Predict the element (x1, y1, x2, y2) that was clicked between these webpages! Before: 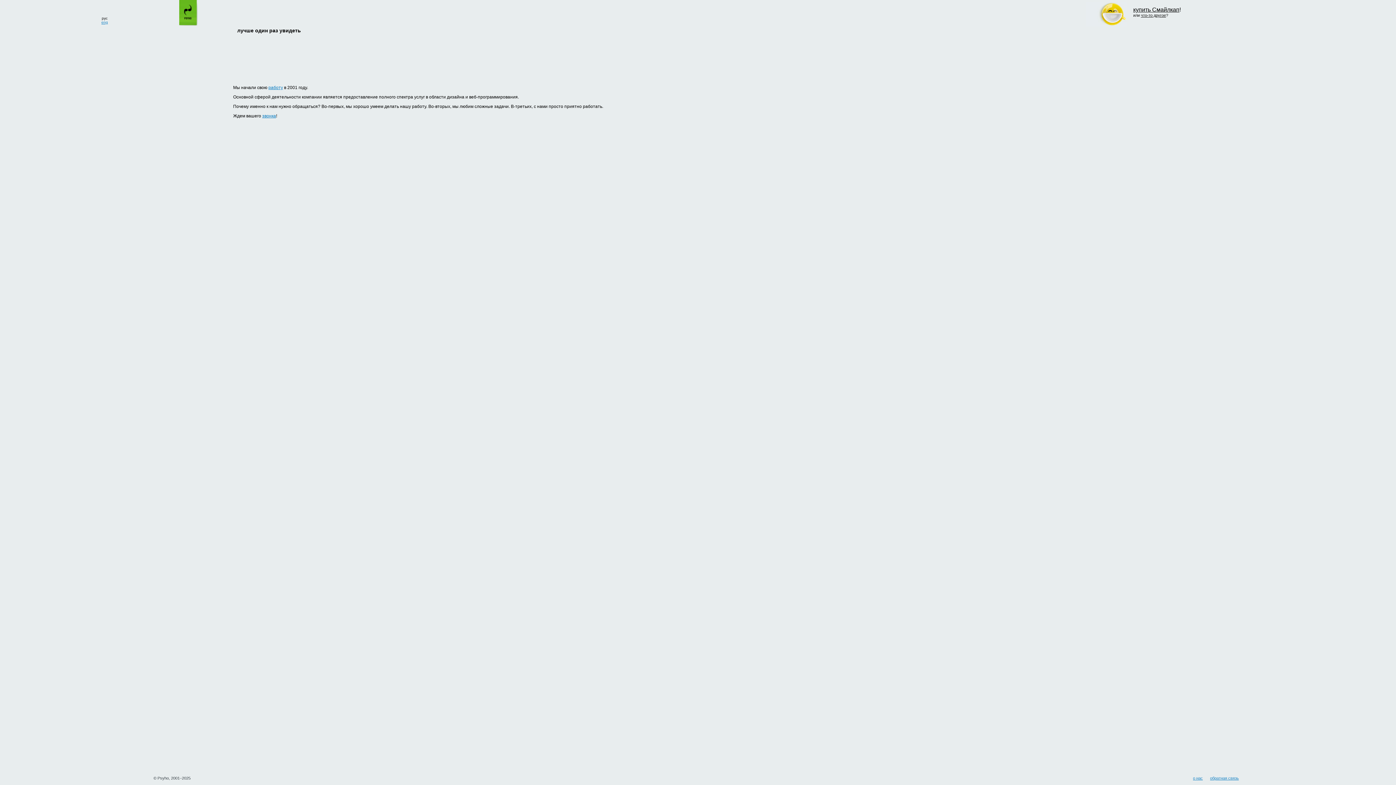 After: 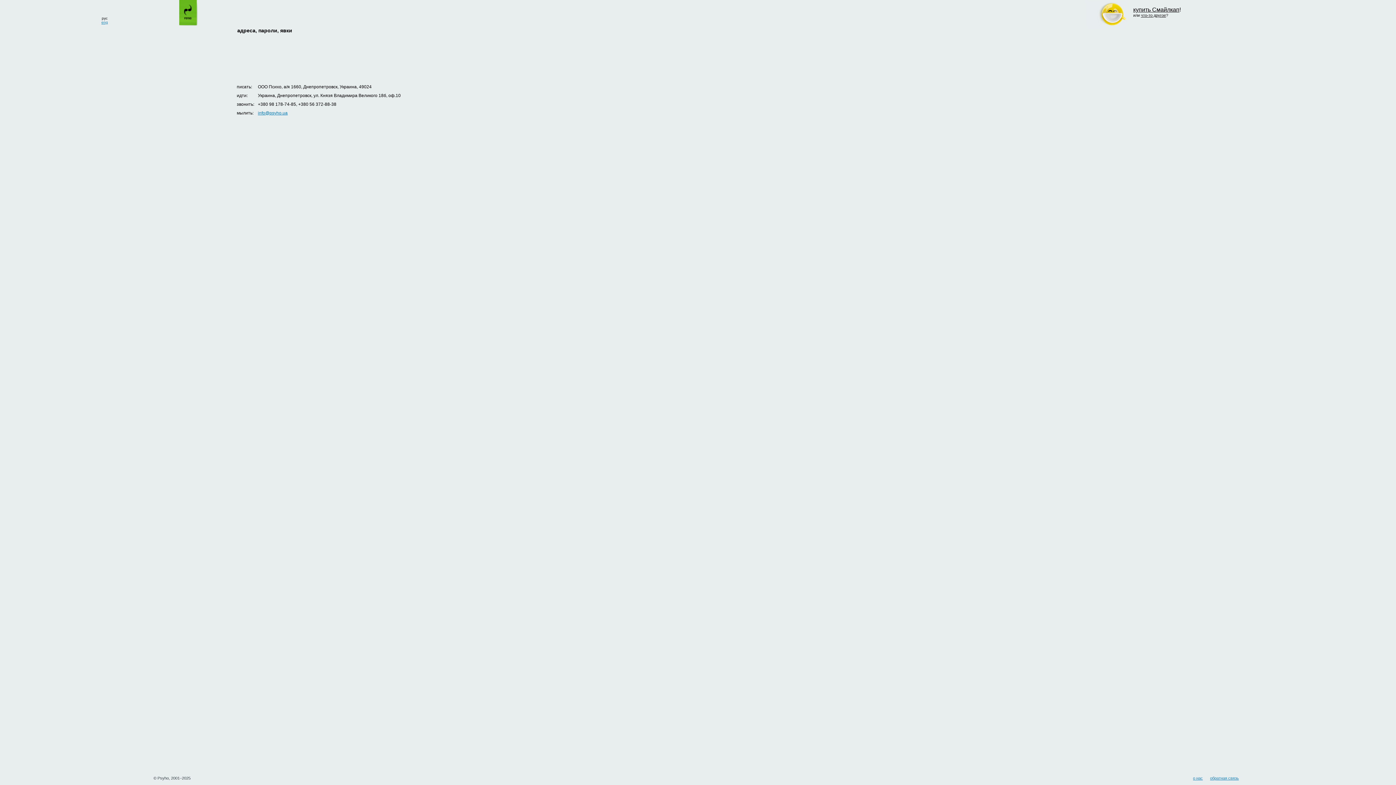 Action: bbox: (1210, 776, 1239, 780) label: обратная связь